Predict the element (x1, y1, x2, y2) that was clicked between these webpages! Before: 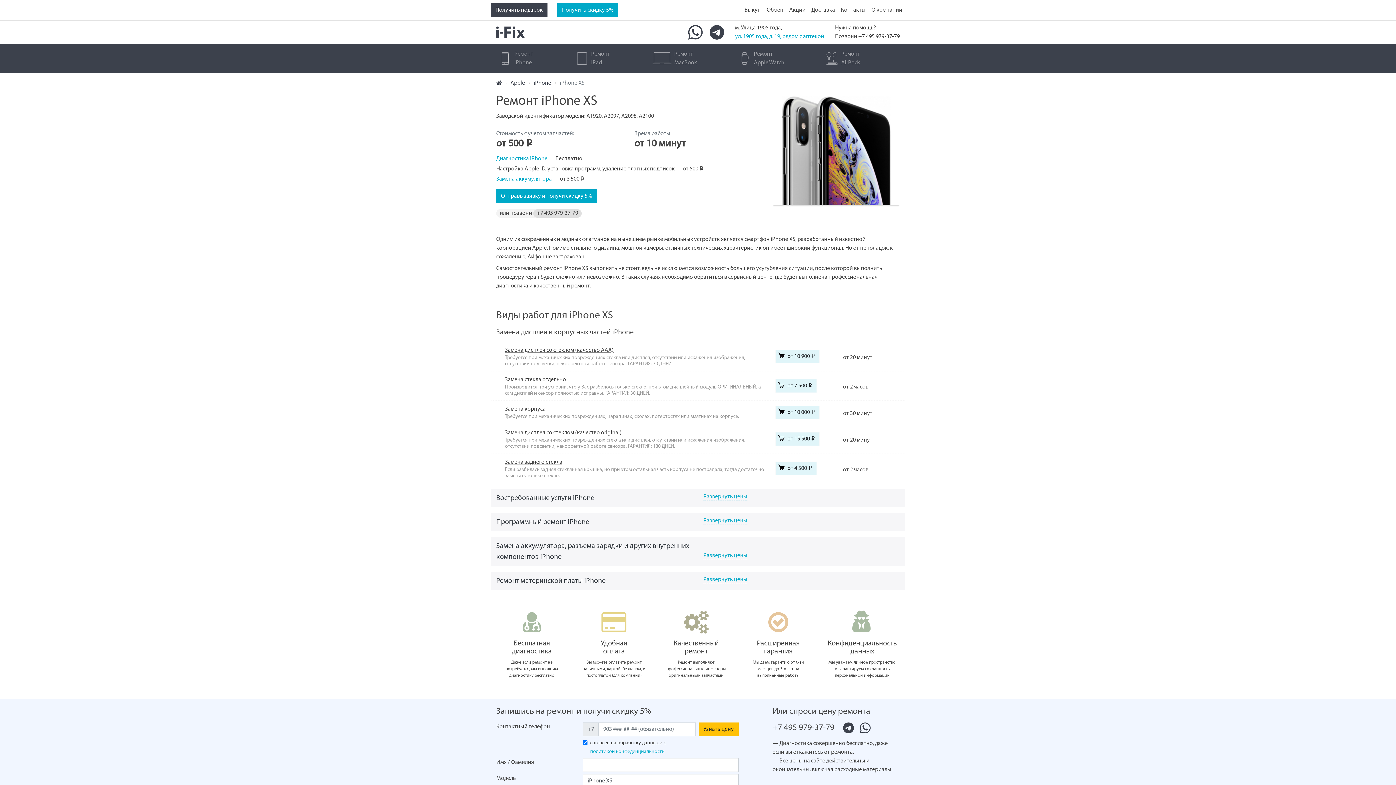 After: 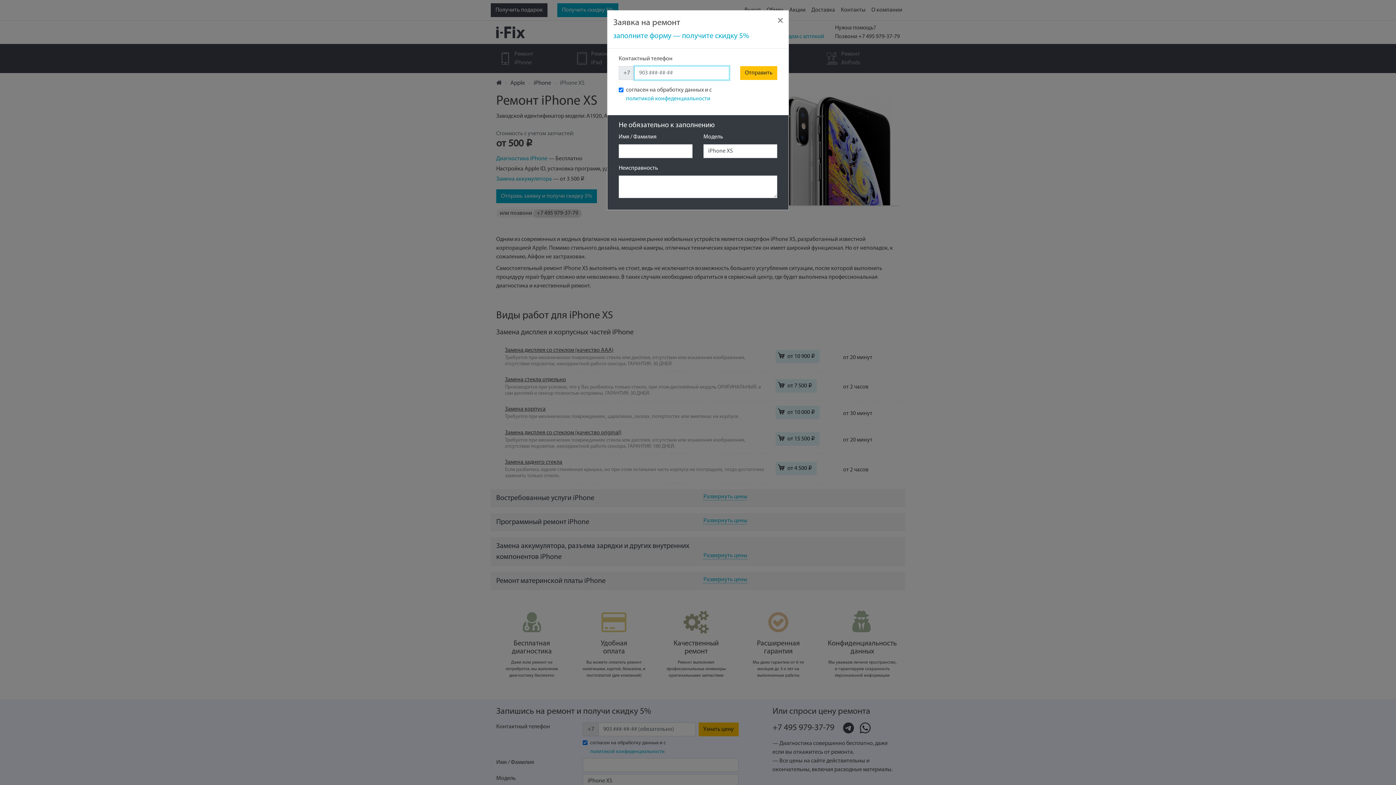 Action: label: Получить скидку 5% bbox: (557, 3, 618, 17)